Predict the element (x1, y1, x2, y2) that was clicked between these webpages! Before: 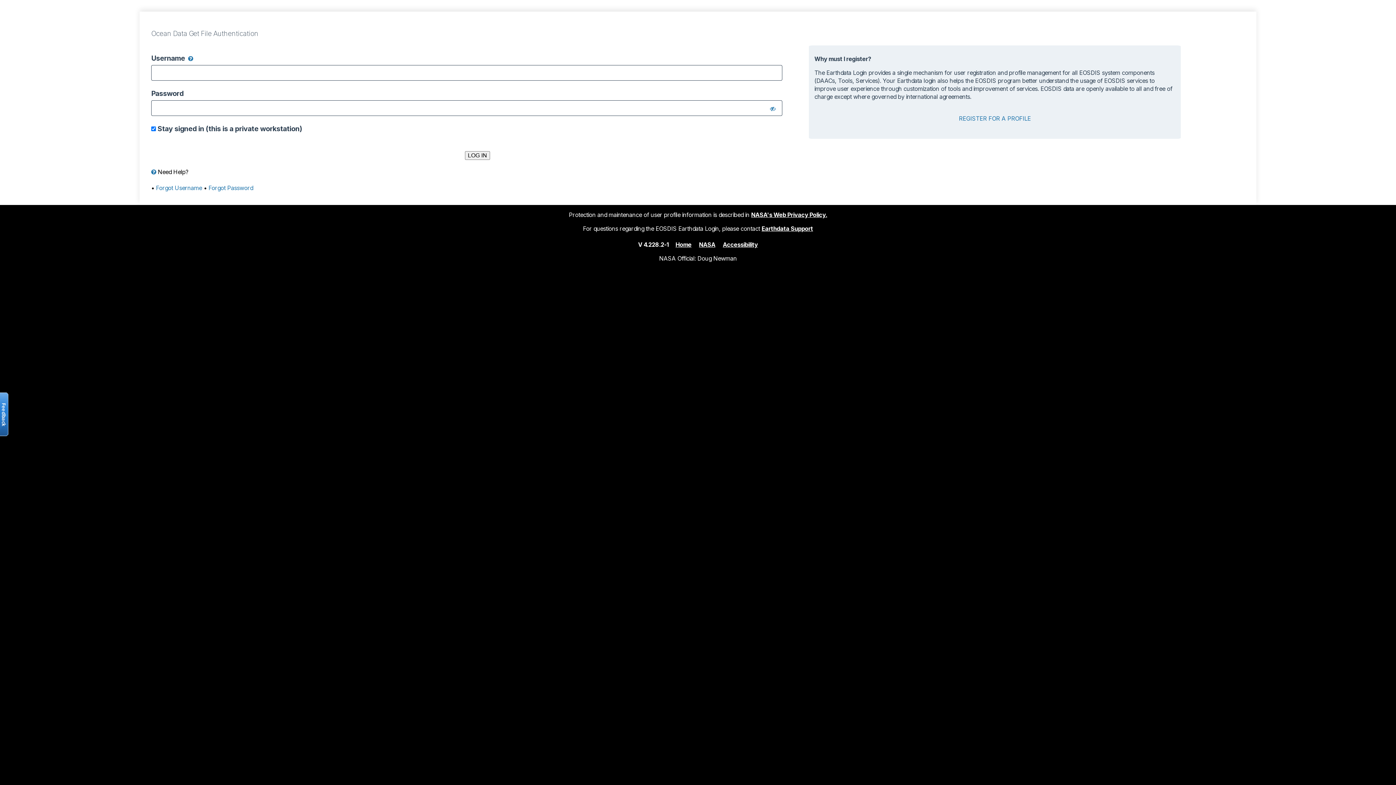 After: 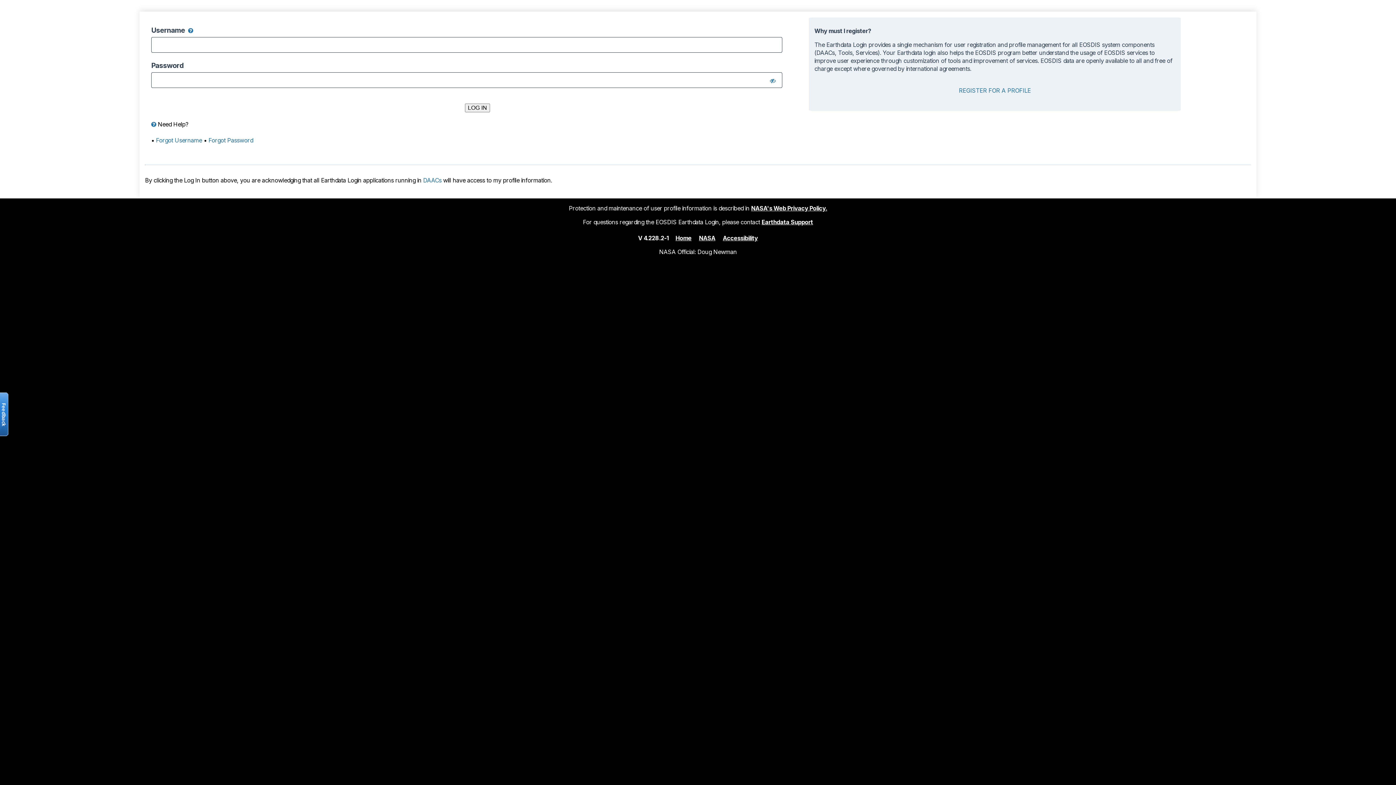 Action: bbox: (675, 240, 691, 248) label: Home